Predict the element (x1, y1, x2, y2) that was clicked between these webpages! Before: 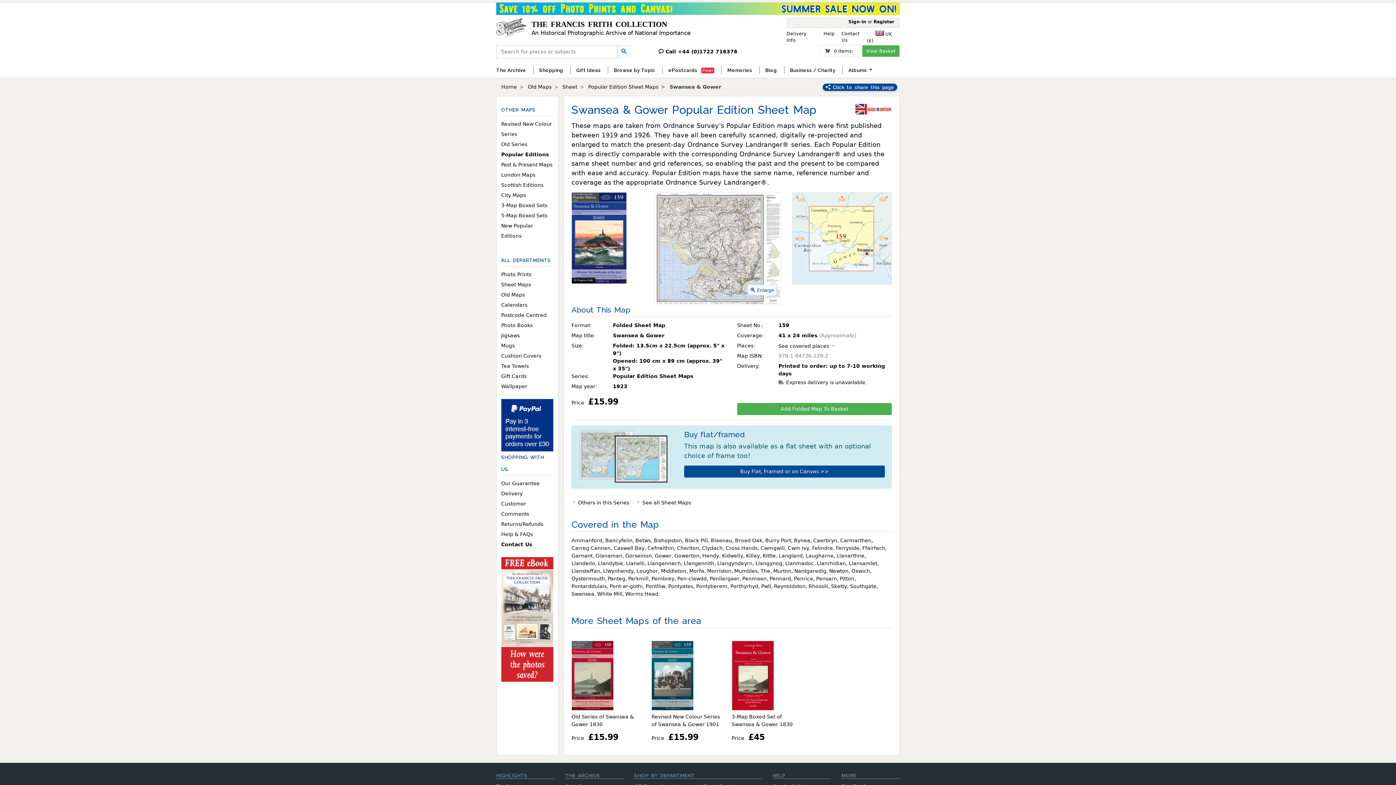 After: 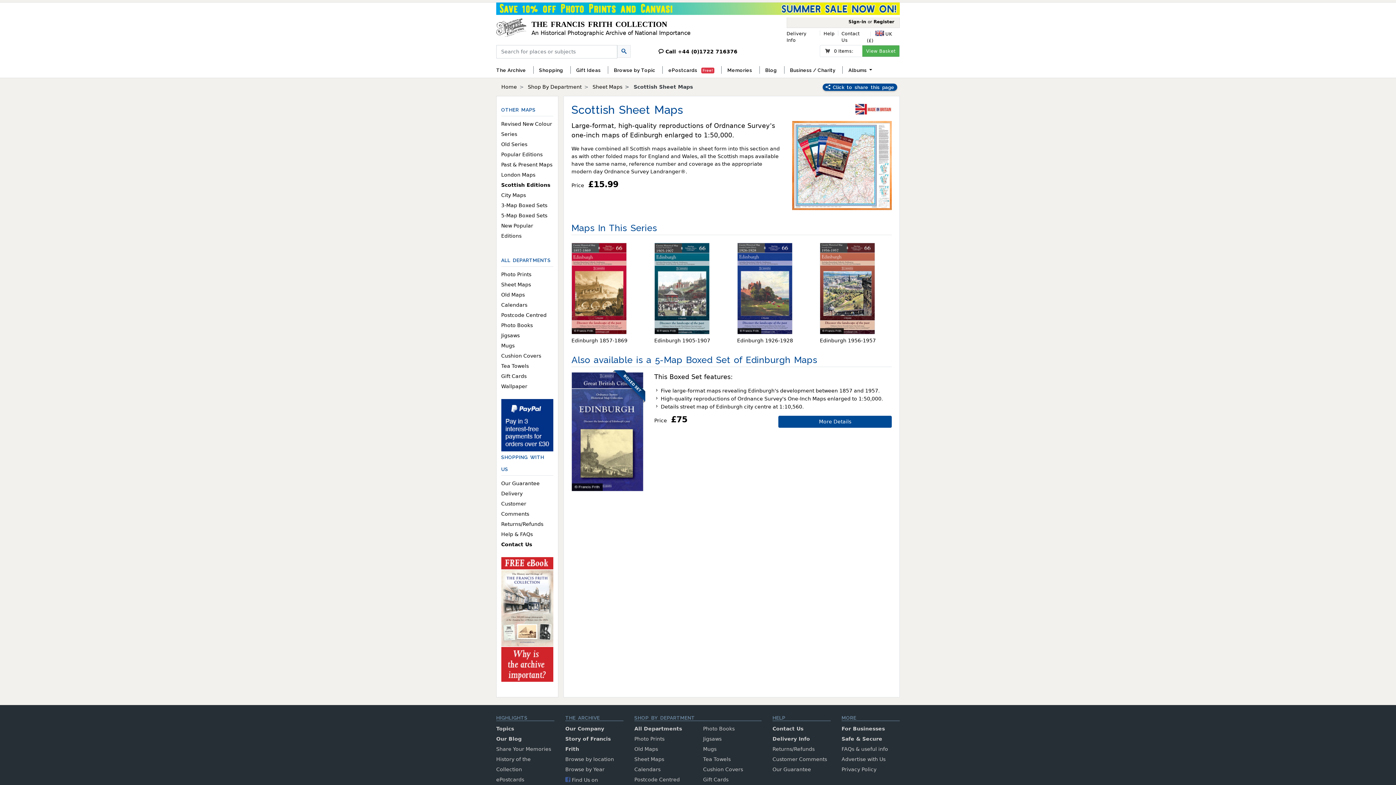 Action: bbox: (501, 182, 543, 188) label: Scottish Editions